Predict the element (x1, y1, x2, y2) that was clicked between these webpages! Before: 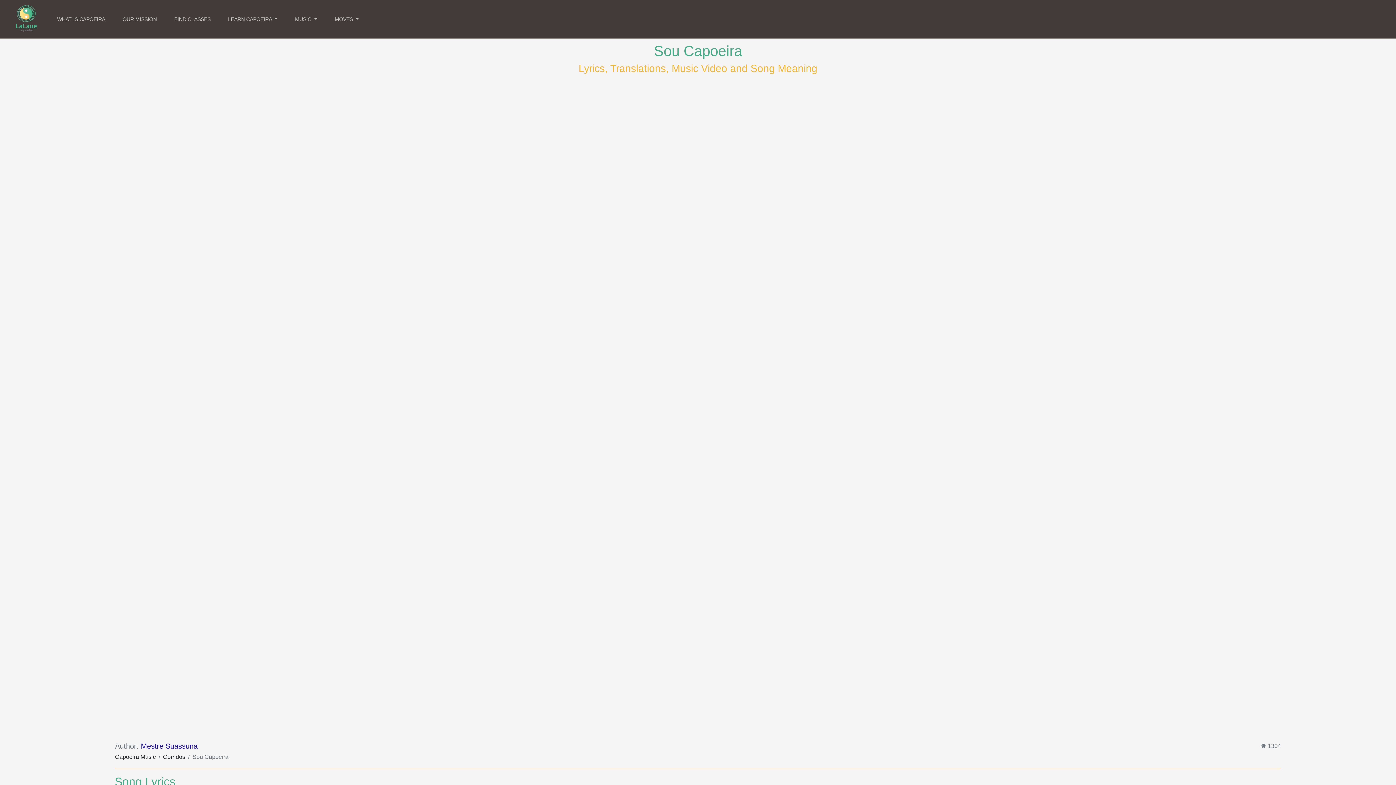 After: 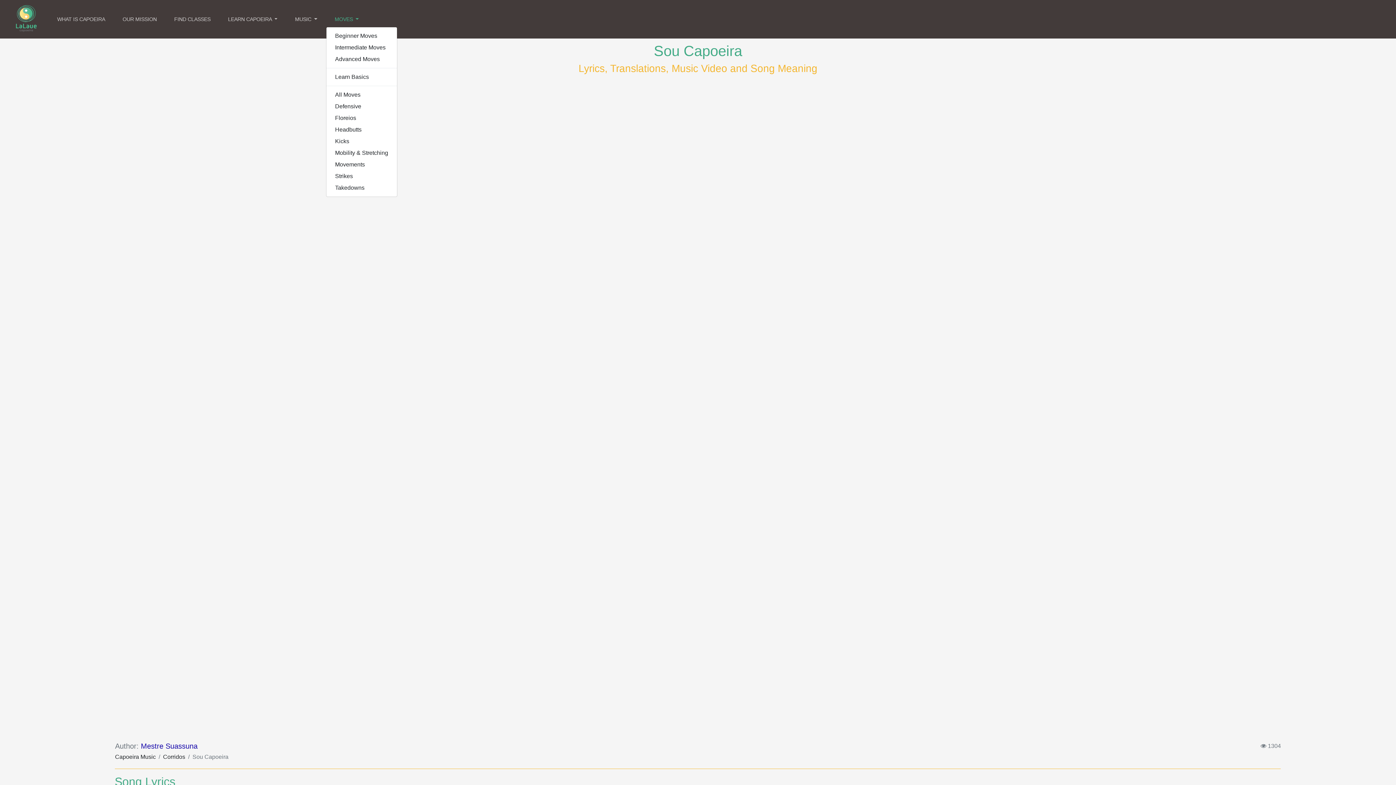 Action: label: MOVES  bbox: (331, 12, 361, 26)